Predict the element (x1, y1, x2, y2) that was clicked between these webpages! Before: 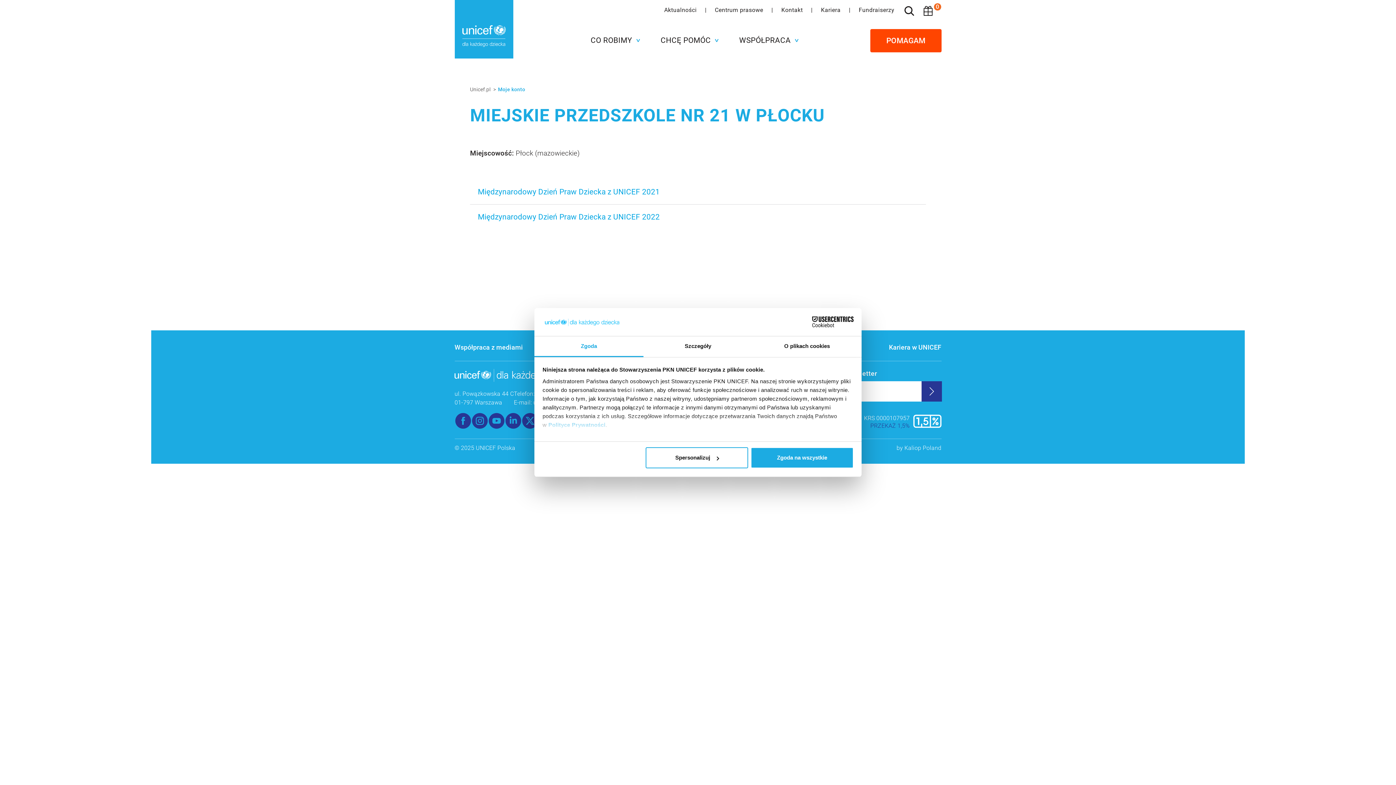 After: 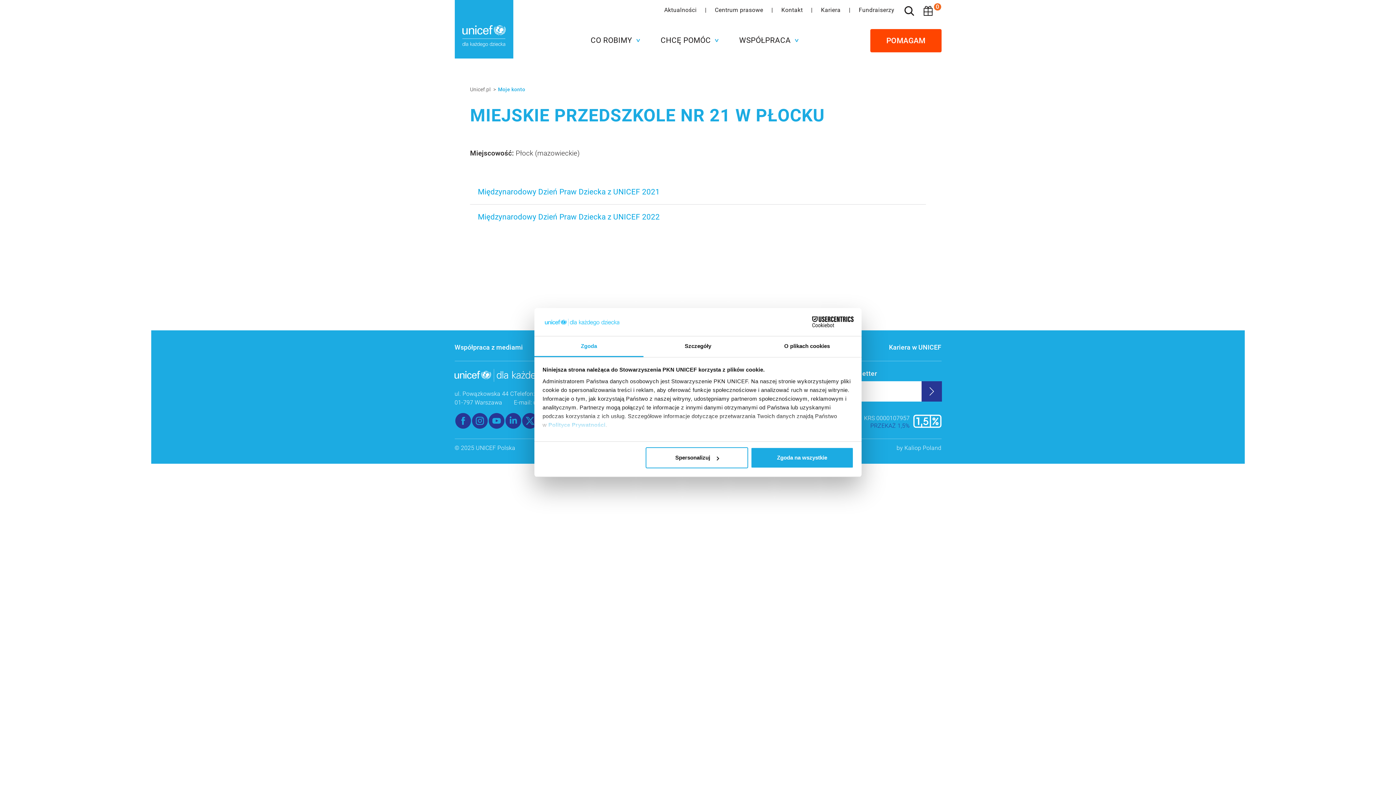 Action: bbox: (534, 336, 643, 357) label: Zgoda